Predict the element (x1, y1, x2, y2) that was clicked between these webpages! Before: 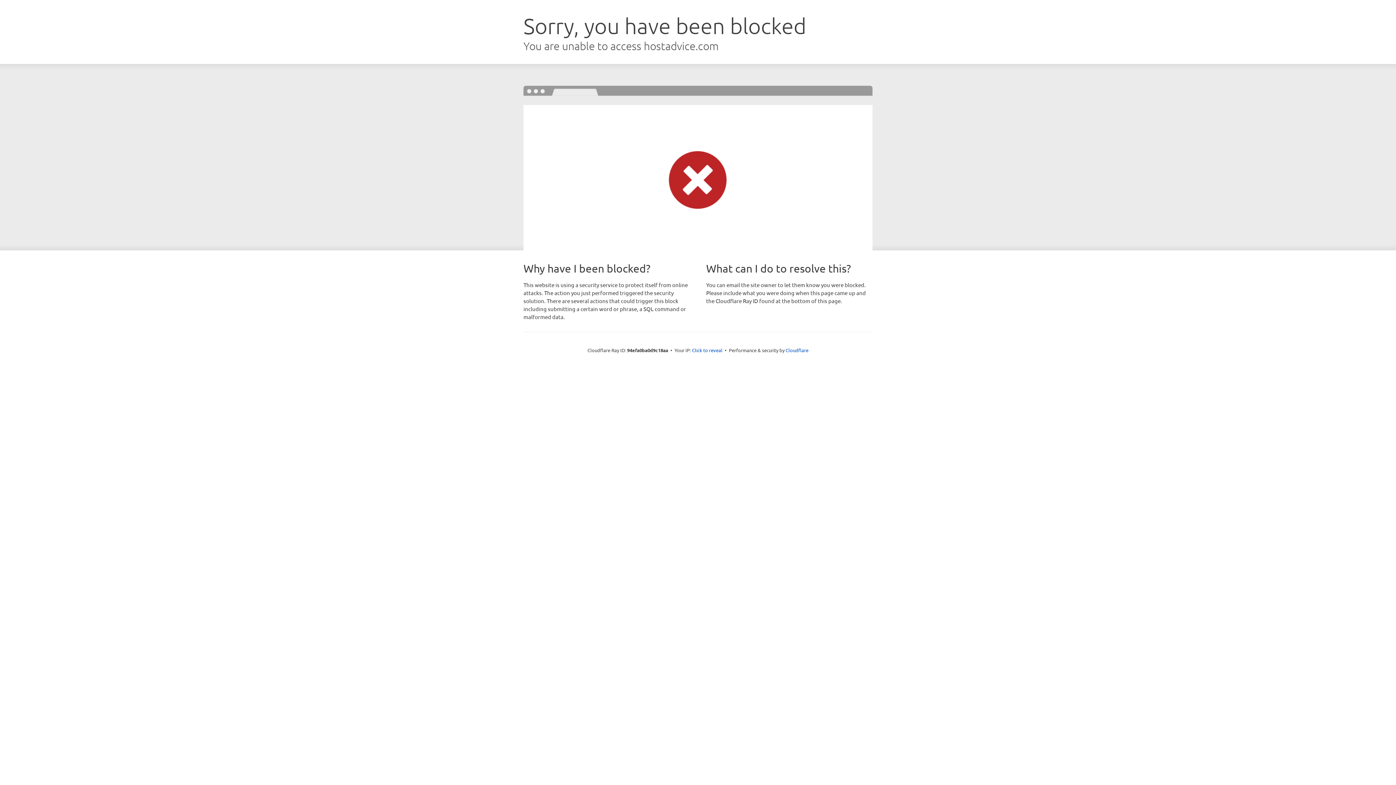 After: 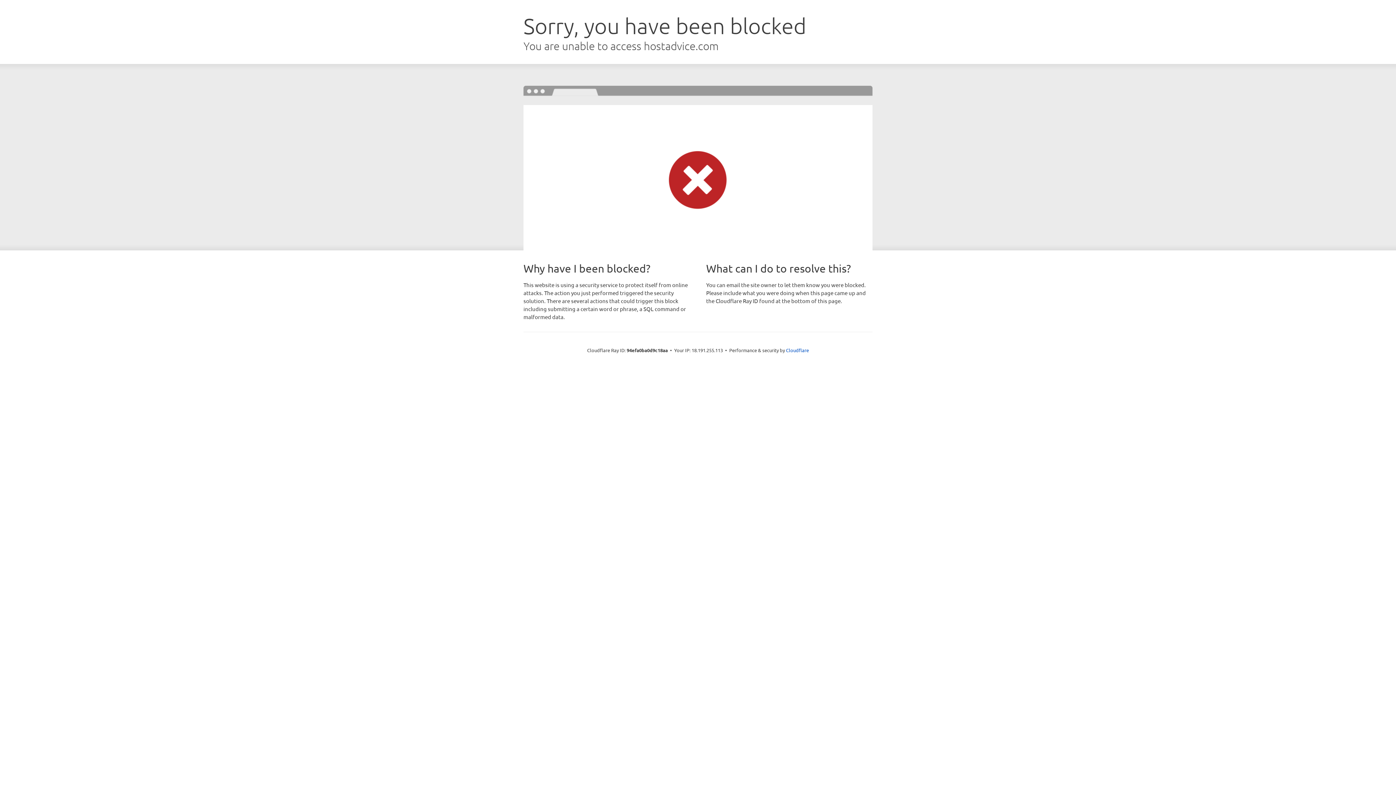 Action: label: Click to reveal bbox: (692, 346, 722, 353)